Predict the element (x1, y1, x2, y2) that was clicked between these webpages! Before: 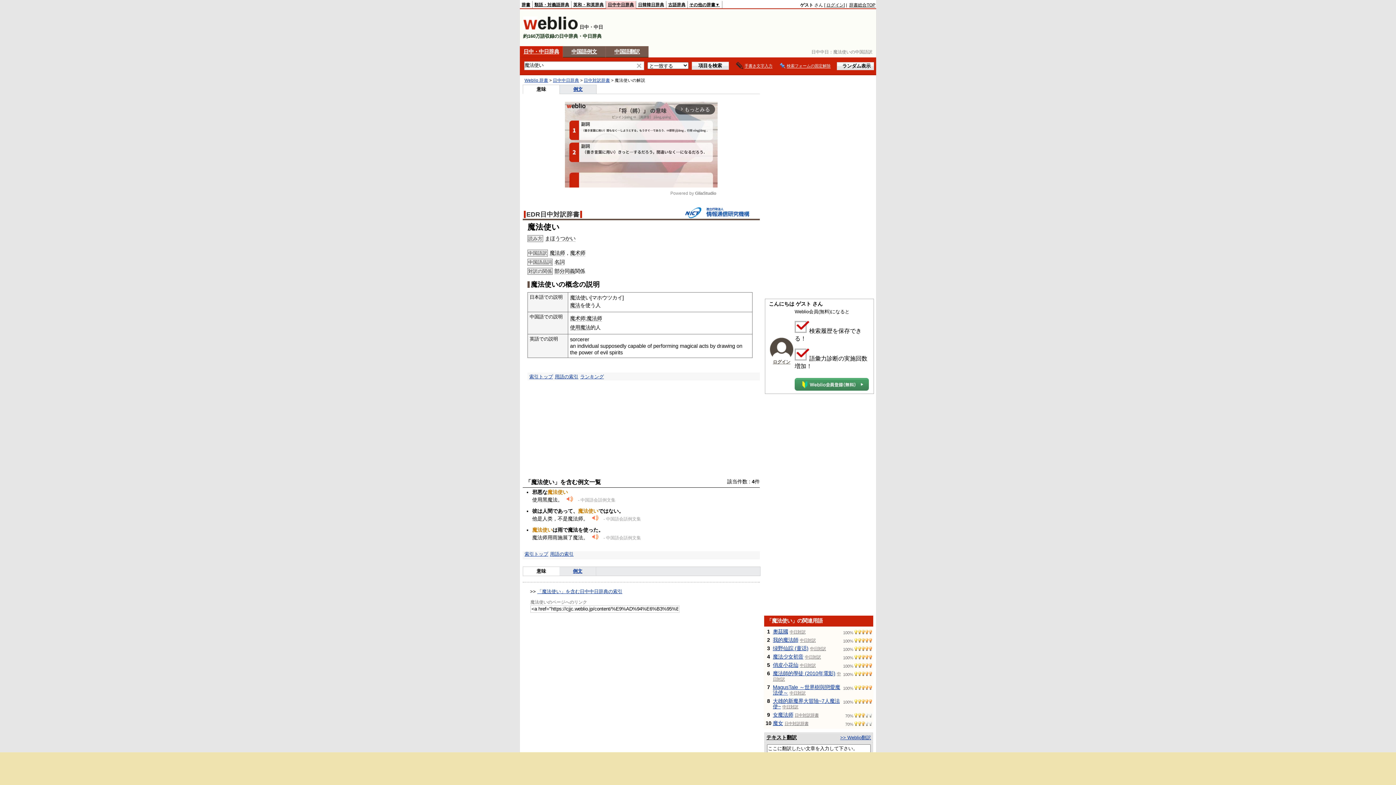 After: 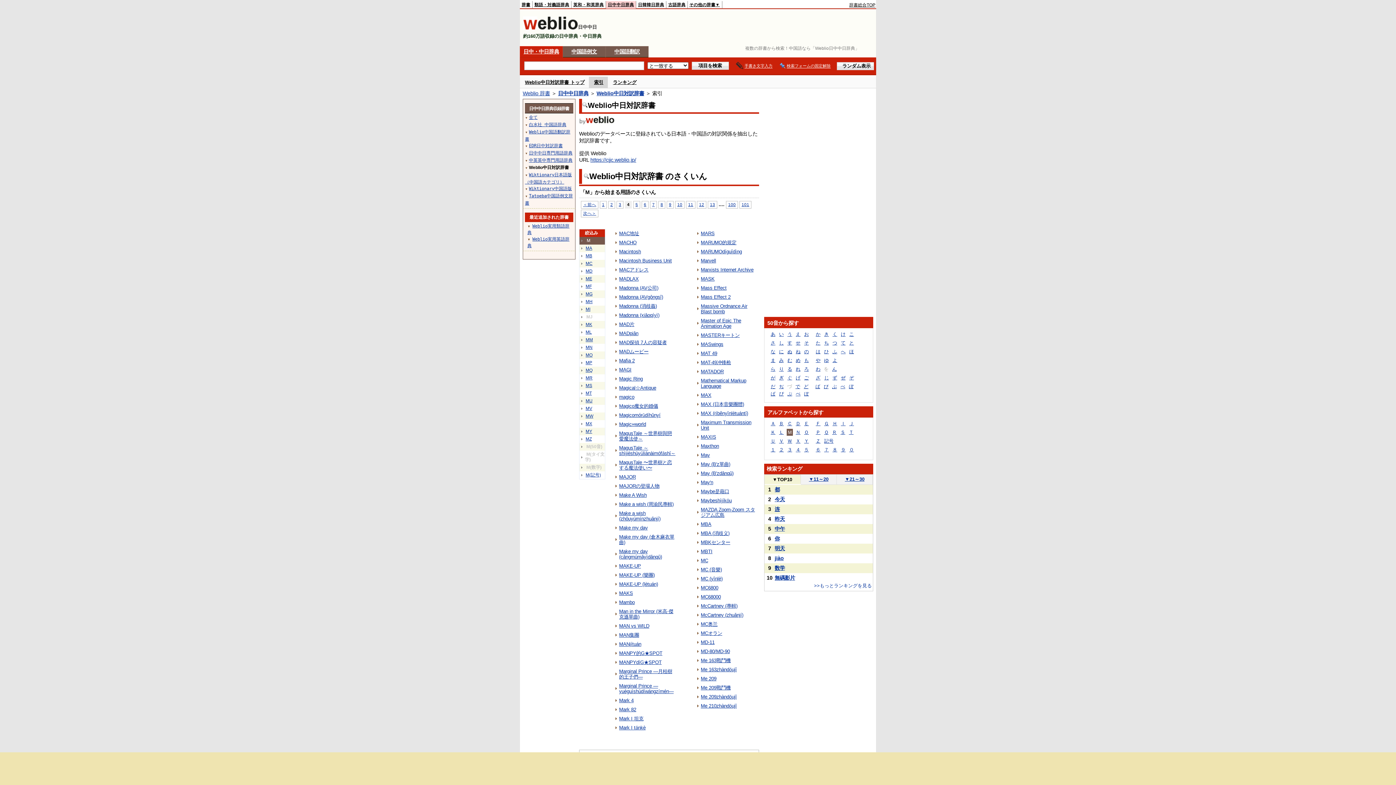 Action: label: 中日対訳 bbox: (789, 690, 805, 696)